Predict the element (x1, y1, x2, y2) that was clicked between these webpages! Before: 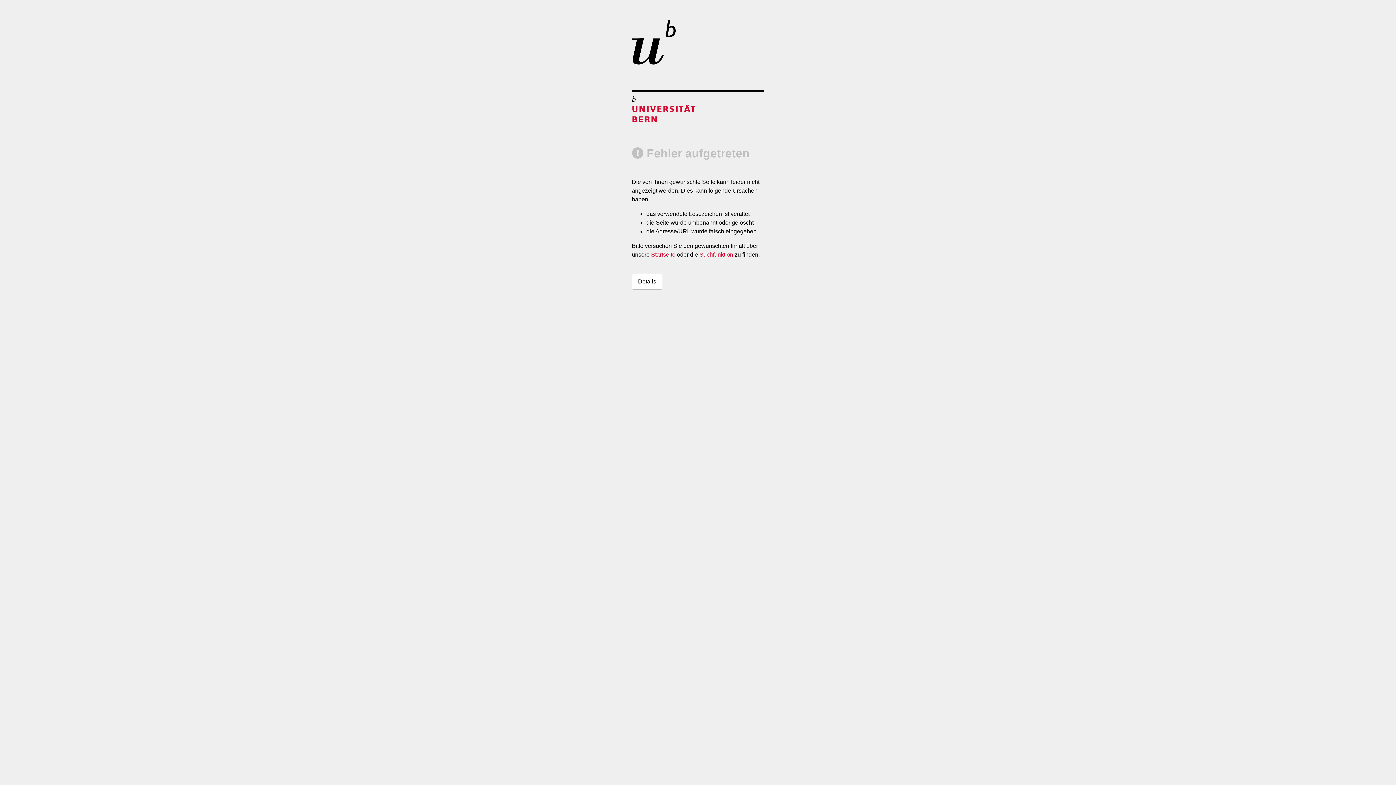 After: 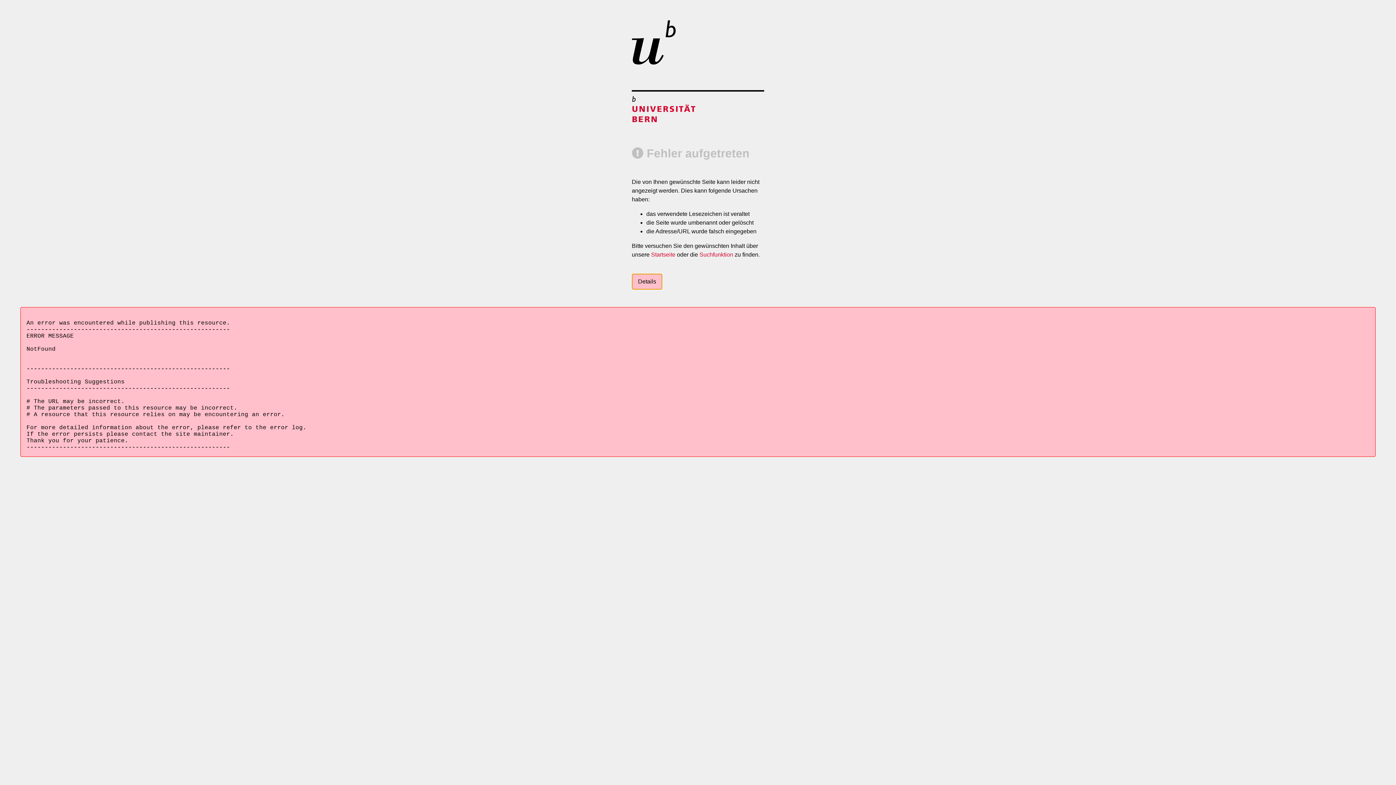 Action: bbox: (632, 273, 662, 289) label: Details